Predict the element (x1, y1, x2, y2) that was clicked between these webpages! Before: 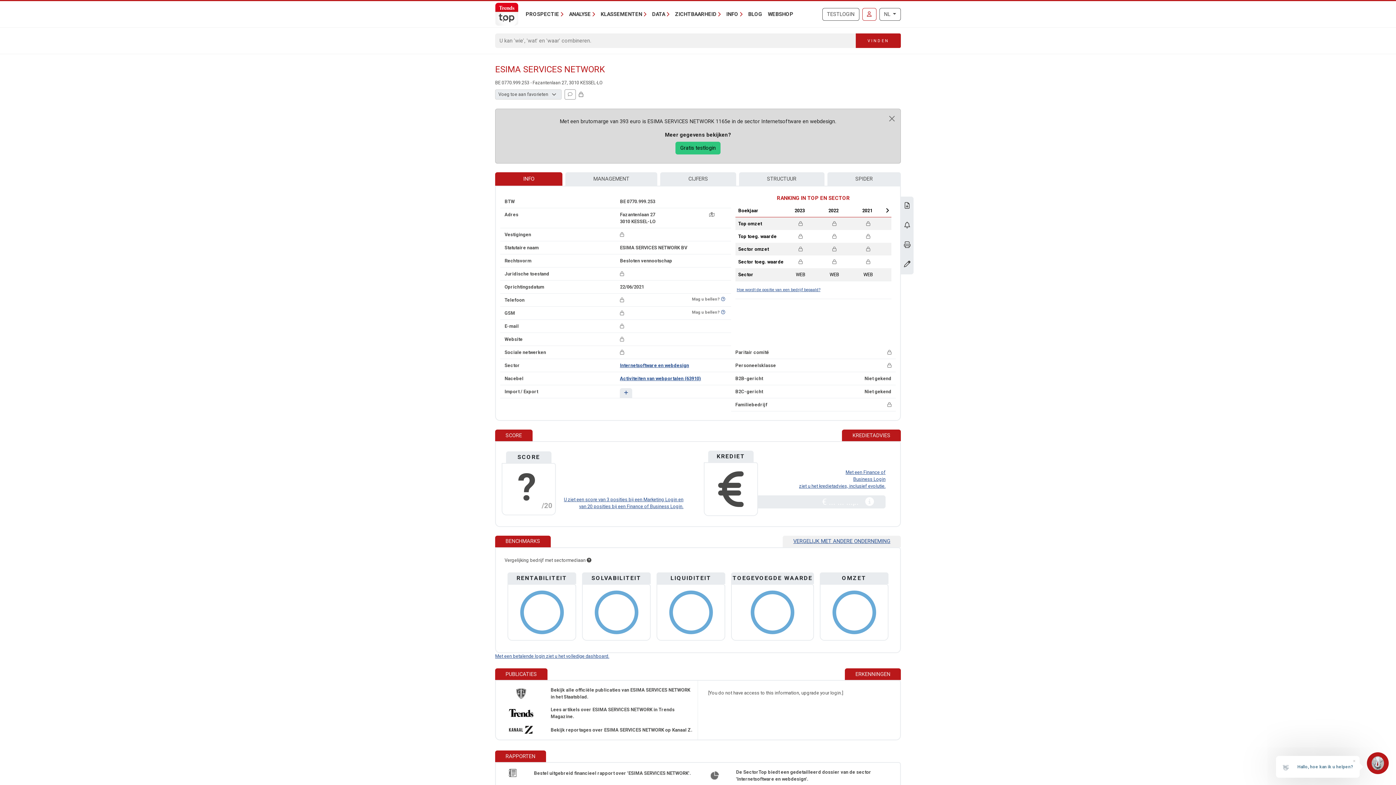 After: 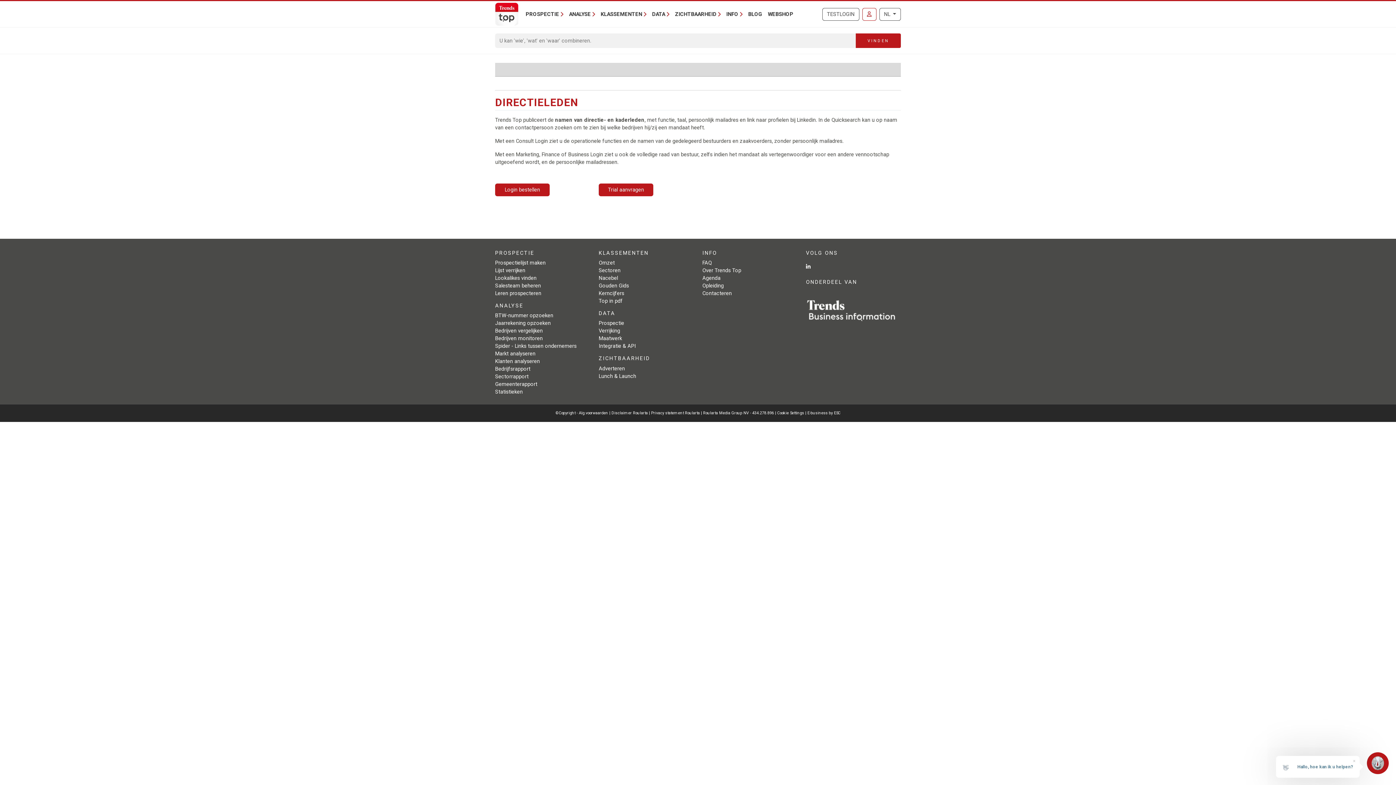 Action: label: MANAGEMENT bbox: (565, 172, 657, 185)